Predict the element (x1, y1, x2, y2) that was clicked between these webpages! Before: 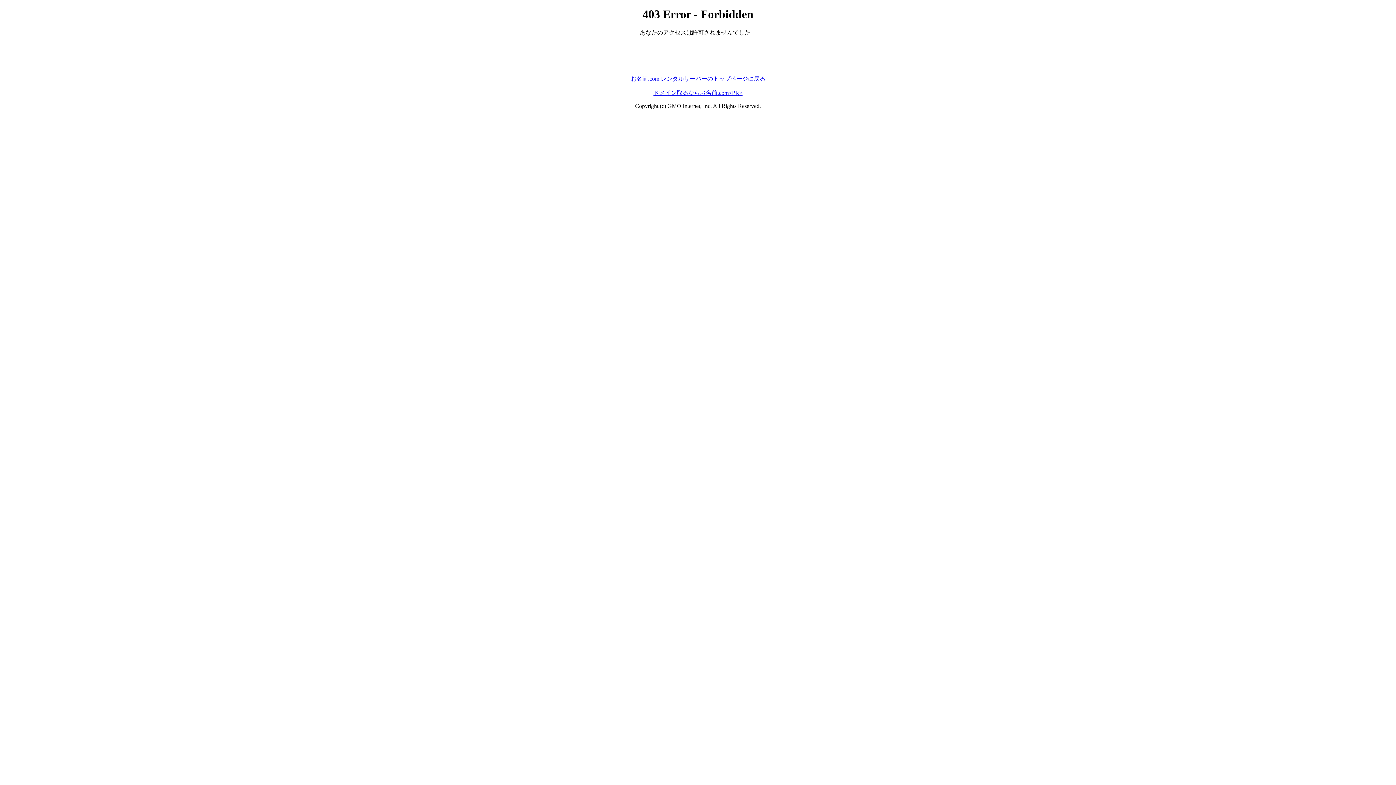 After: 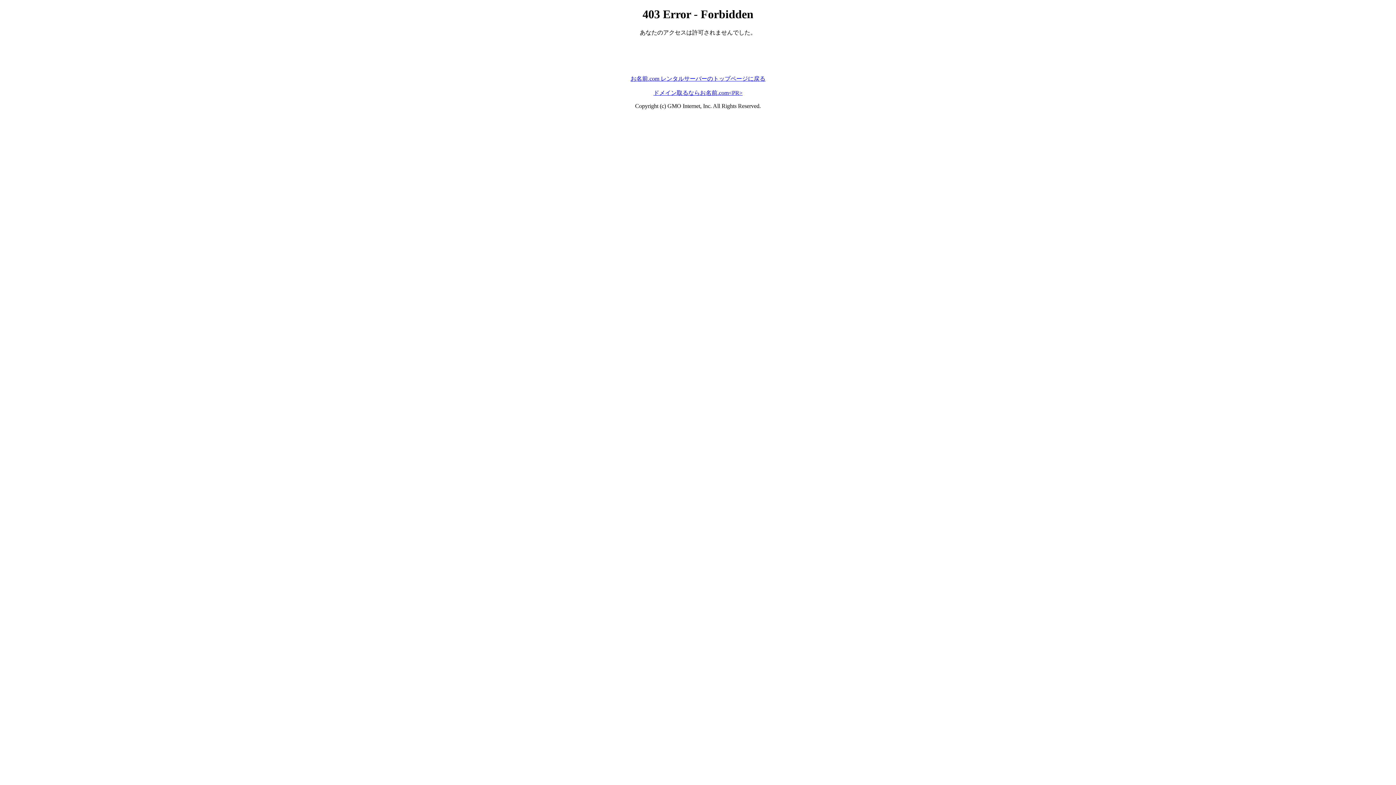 Action: label: お名前.com レンタルサーバーのトップページに戻る bbox: (630, 75, 765, 81)